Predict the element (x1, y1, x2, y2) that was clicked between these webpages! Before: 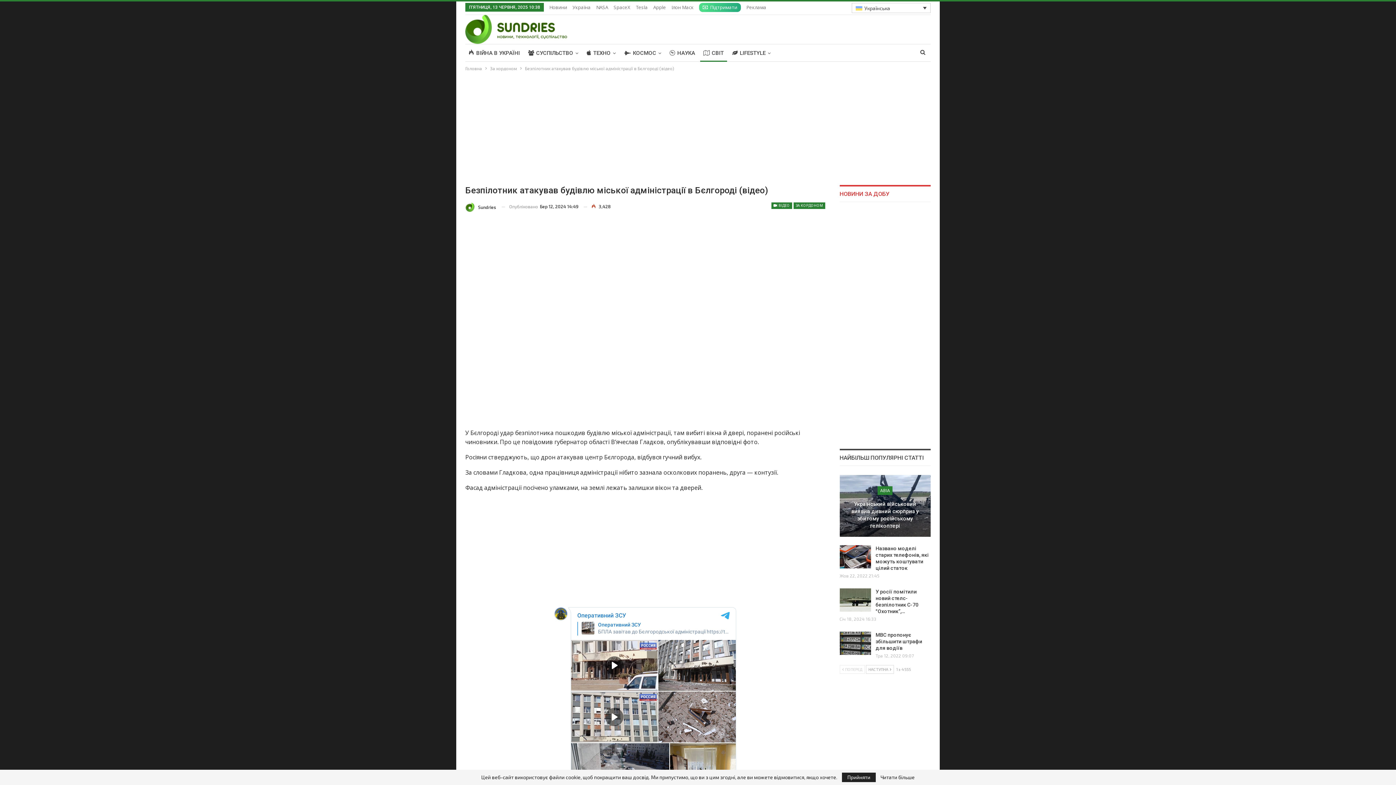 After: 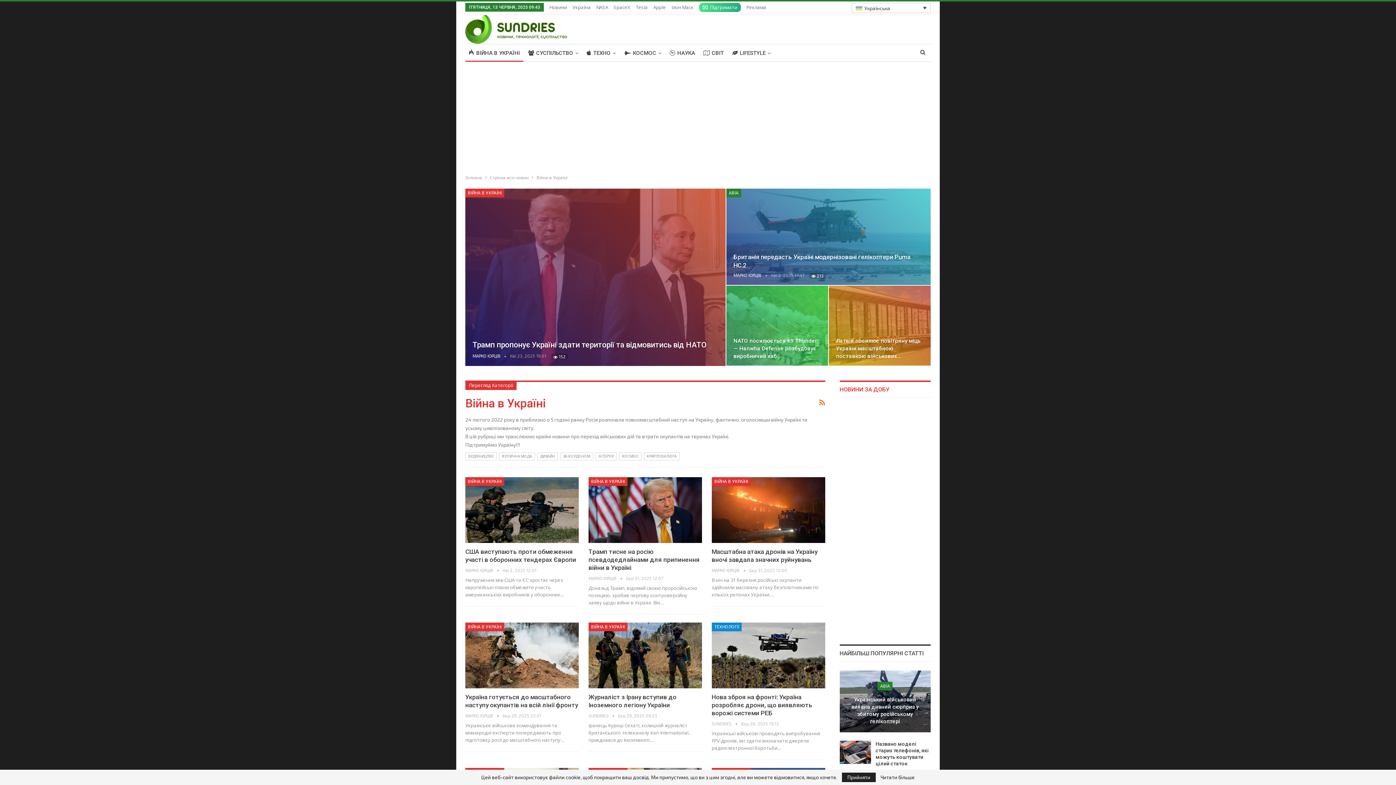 Action: label: НОВИНИ ЗА ДОБУ bbox: (839, 190, 889, 196)